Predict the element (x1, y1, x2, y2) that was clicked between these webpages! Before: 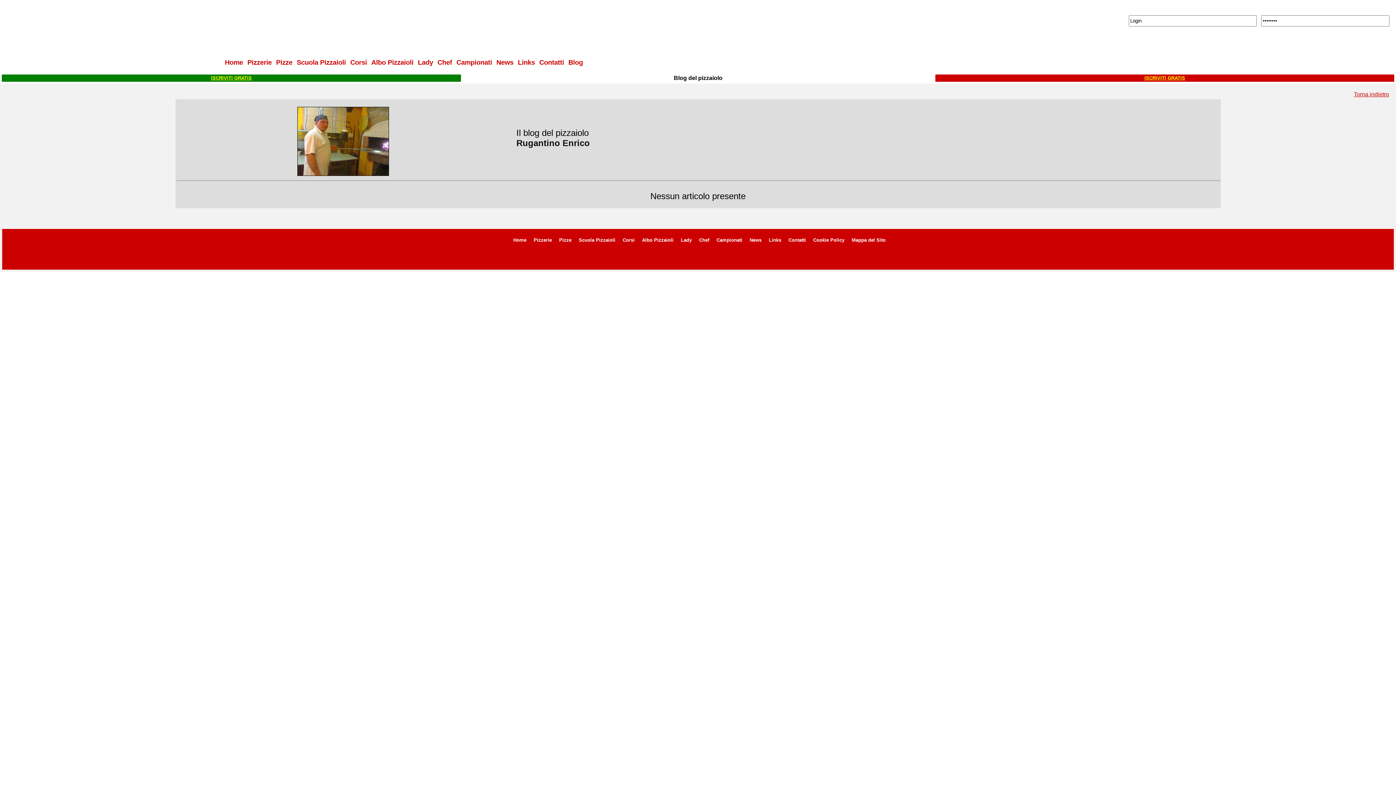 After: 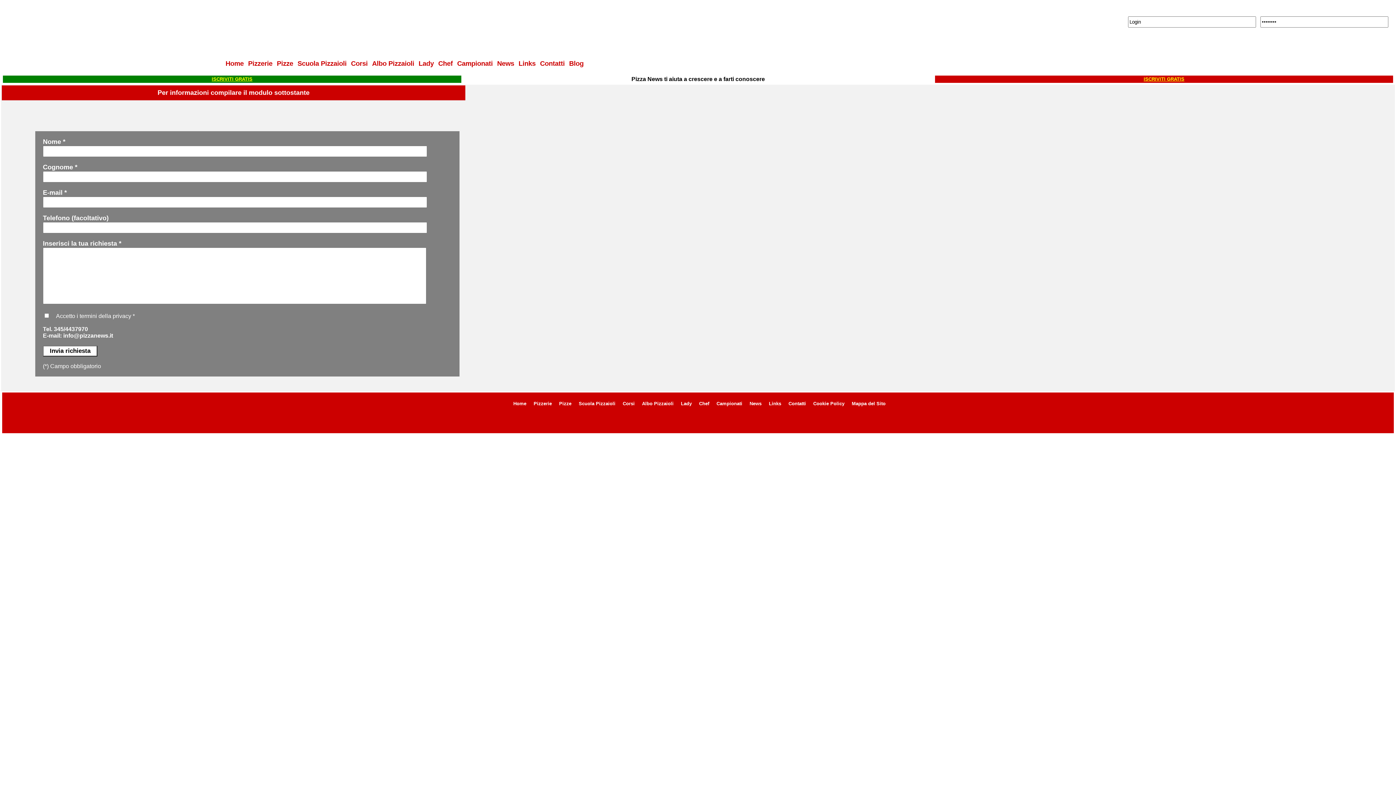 Action: label: Contatti  bbox: (788, 236, 807, 242)